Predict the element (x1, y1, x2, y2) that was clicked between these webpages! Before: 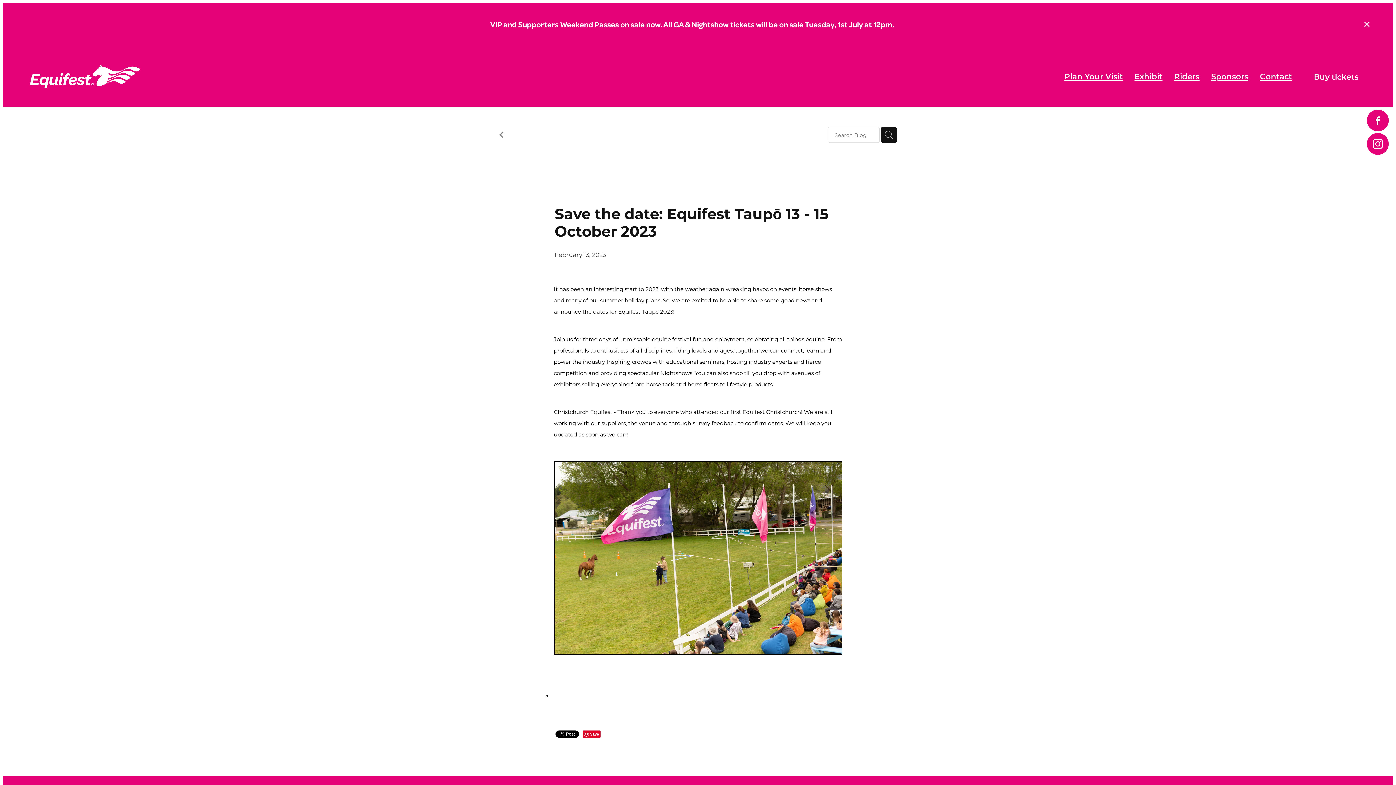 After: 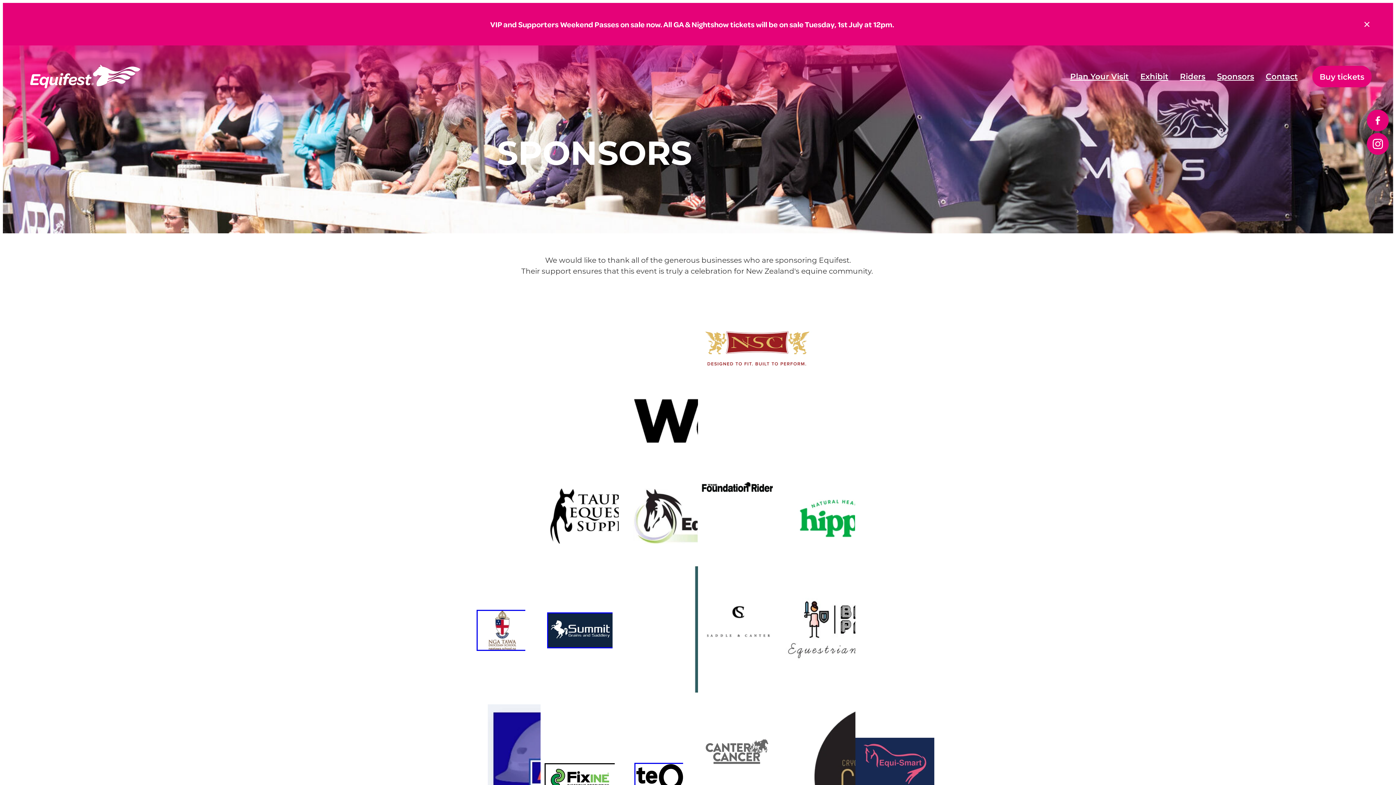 Action: bbox: (1211, 70, 1248, 81) label: Sponsors